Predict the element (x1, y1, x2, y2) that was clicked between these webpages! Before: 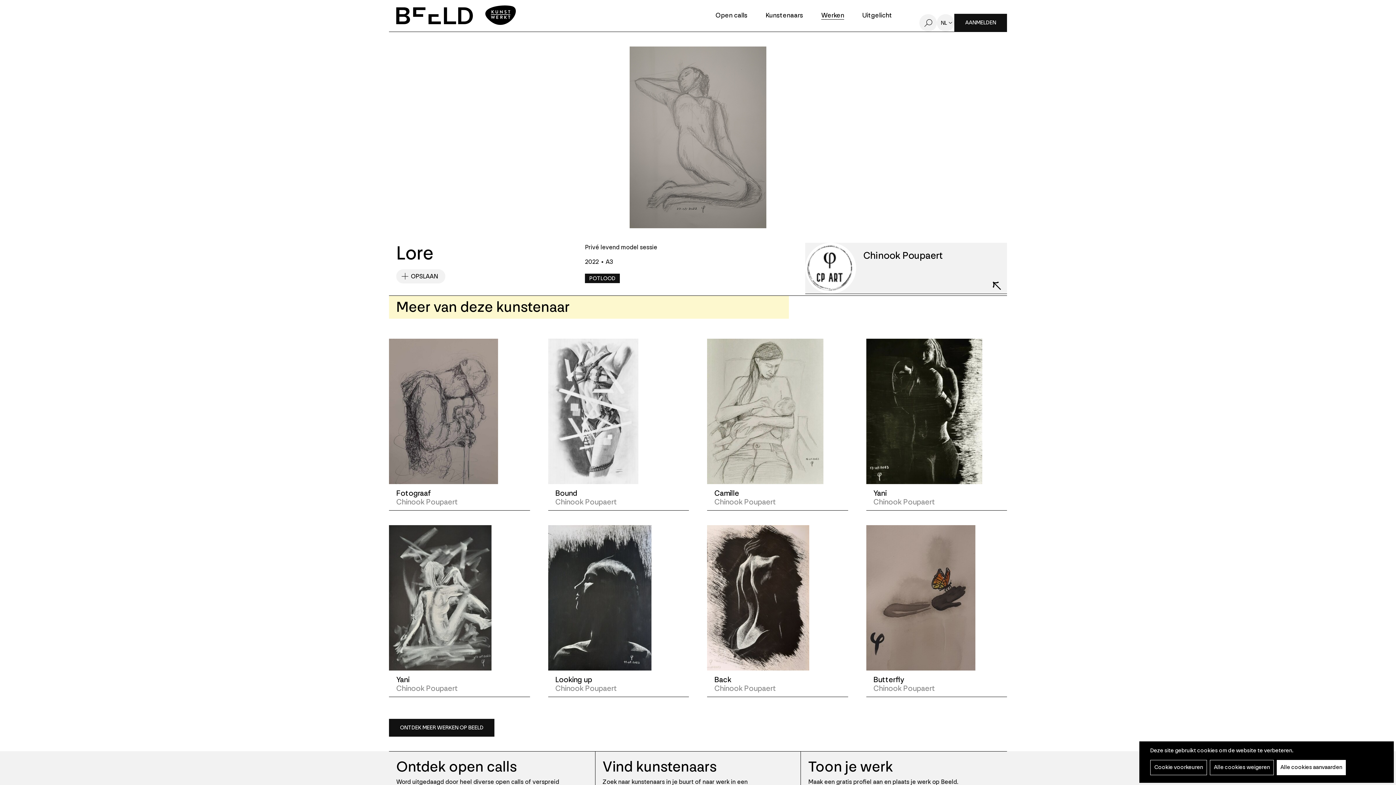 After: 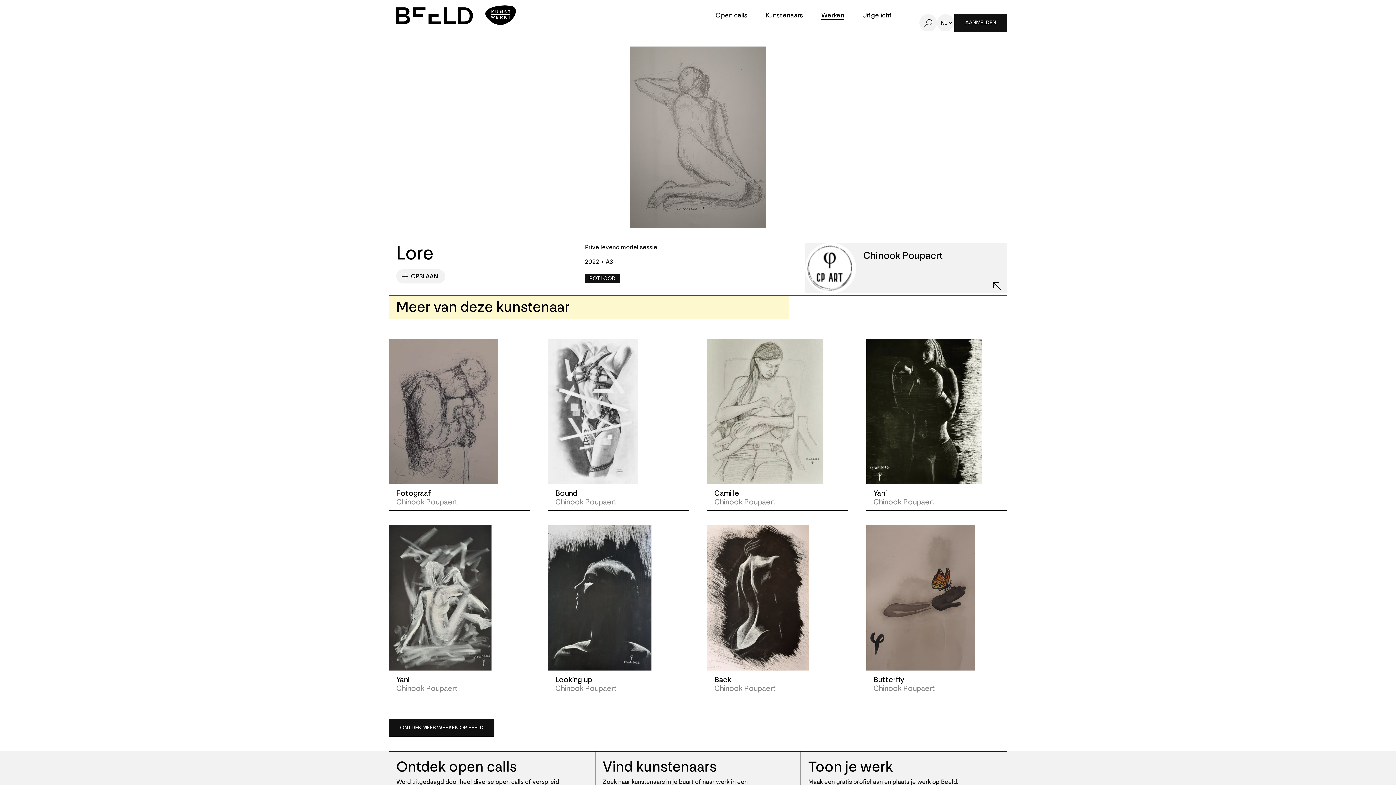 Action: label: Alle cookies aanvaarden bbox: (1277, 760, 1346, 775)